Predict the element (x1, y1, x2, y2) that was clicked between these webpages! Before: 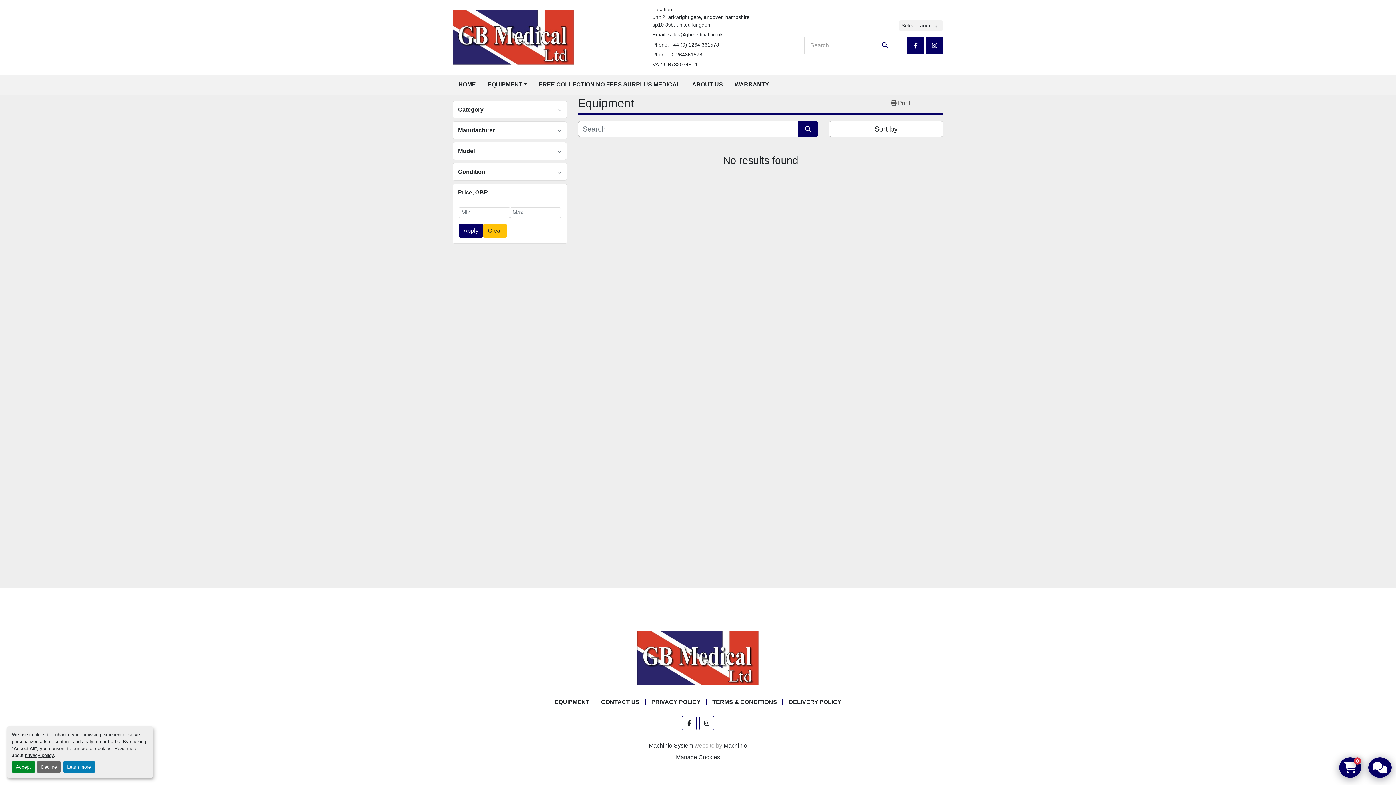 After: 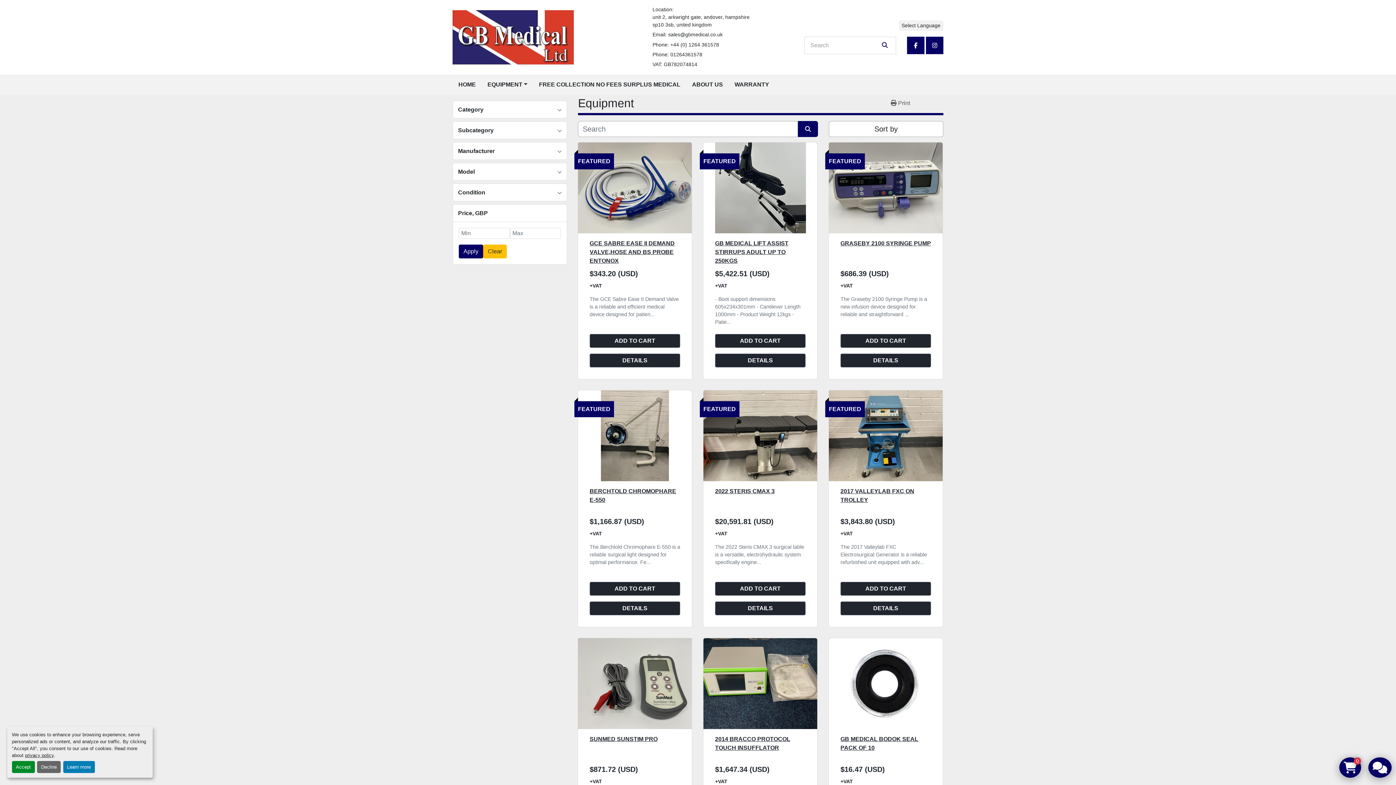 Action: bbox: (487, 80, 522, 89) label: EQUIPMENT